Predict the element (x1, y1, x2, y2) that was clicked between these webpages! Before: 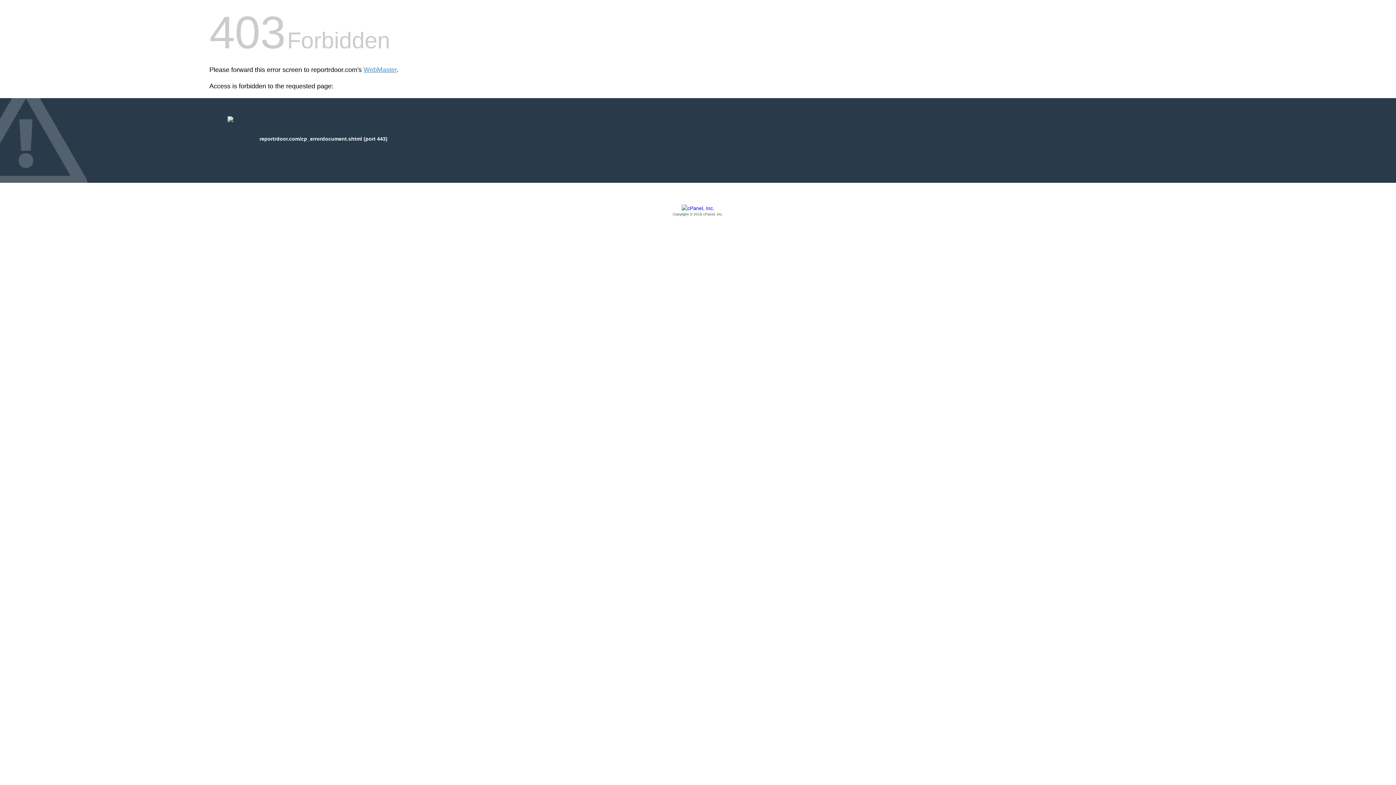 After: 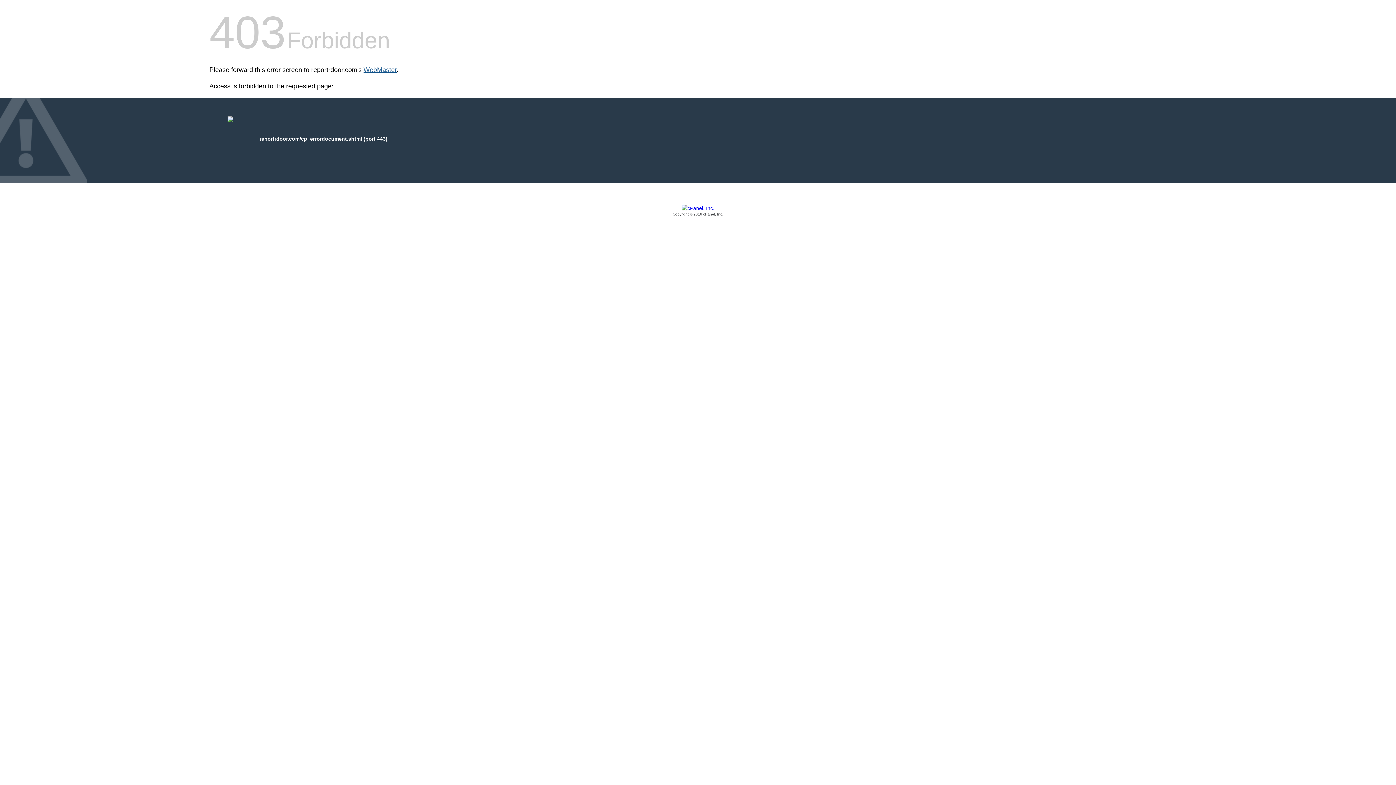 Action: label: WebMaster bbox: (363, 66, 396, 73)